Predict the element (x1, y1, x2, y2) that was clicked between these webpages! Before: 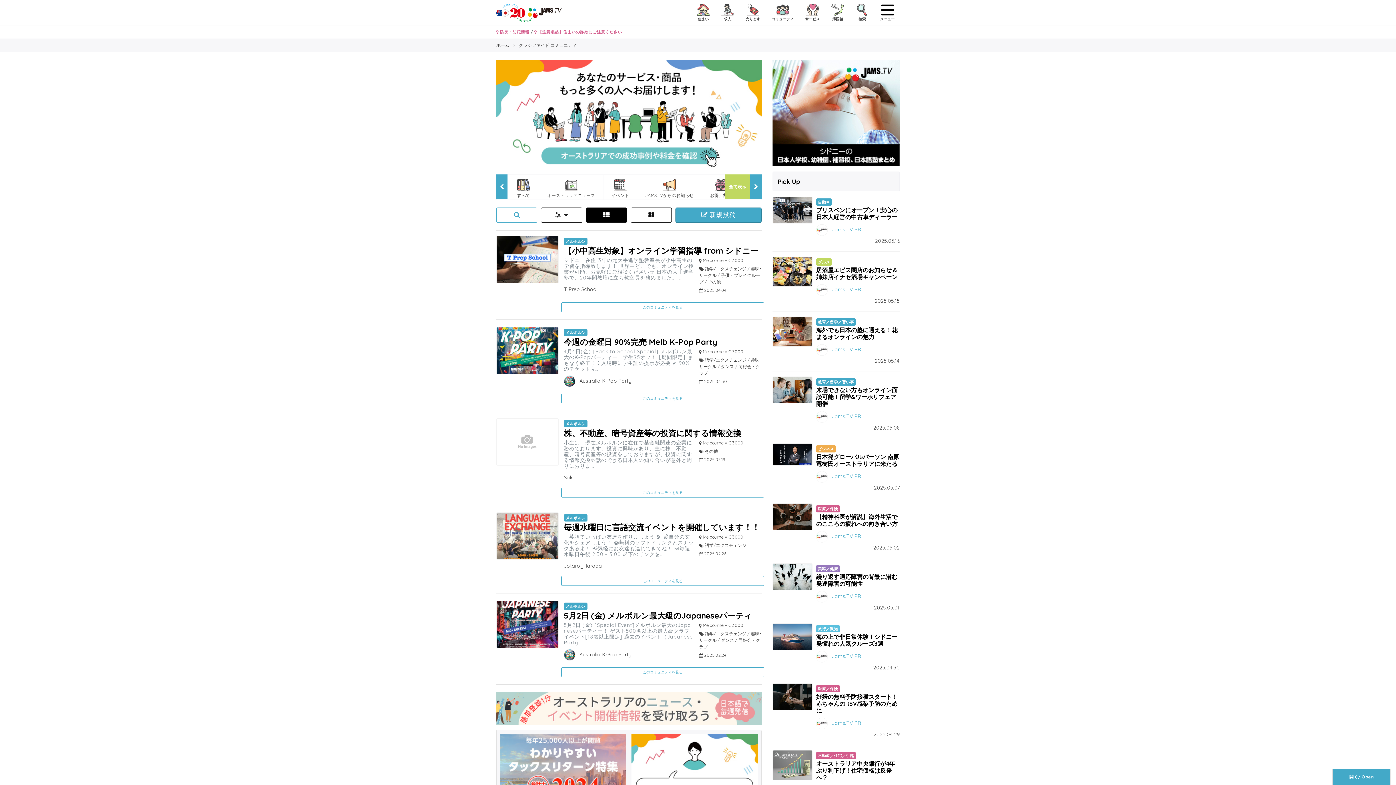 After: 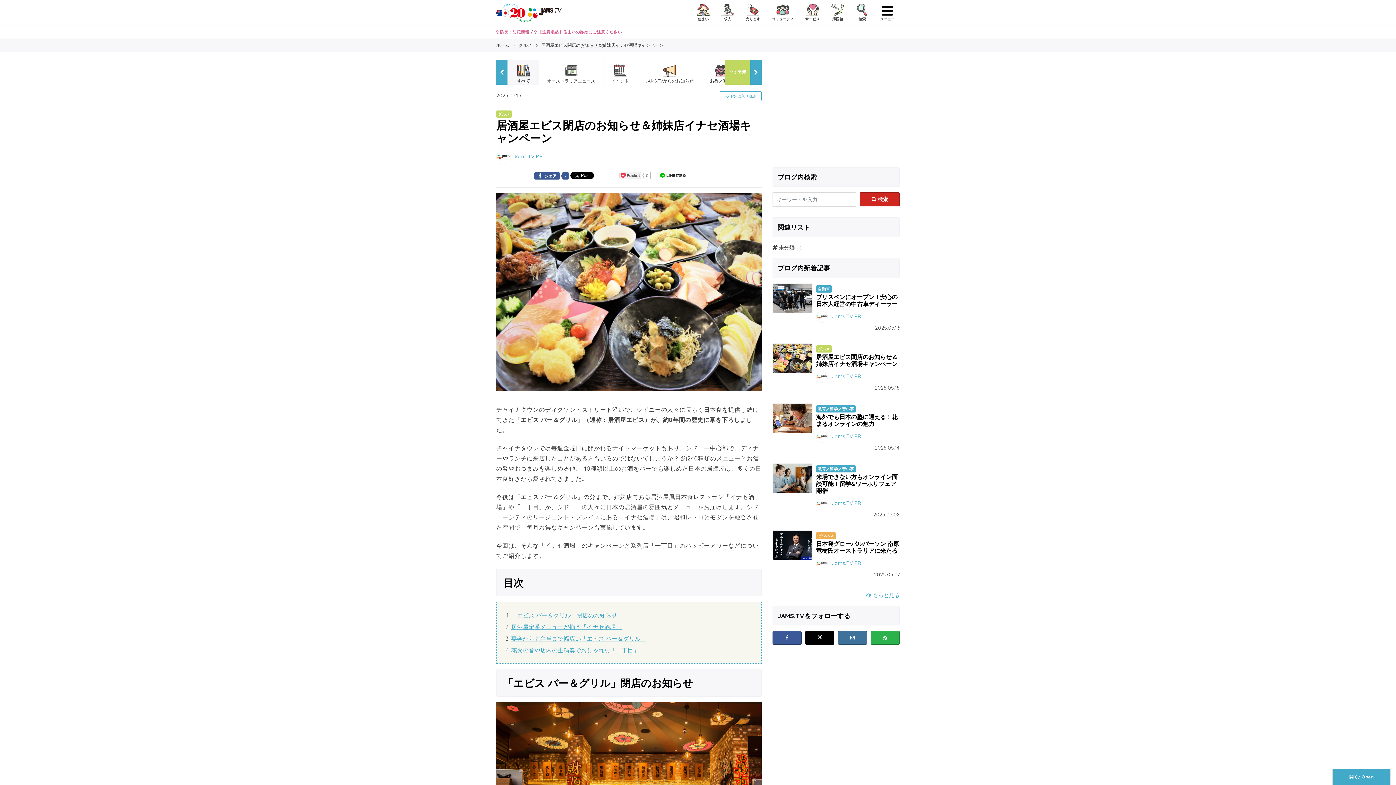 Action: label: 居酒屋エビス閉店のお知らせ＆姉妹店イナセ酒場キャンペーン bbox: (816, 266, 897, 280)